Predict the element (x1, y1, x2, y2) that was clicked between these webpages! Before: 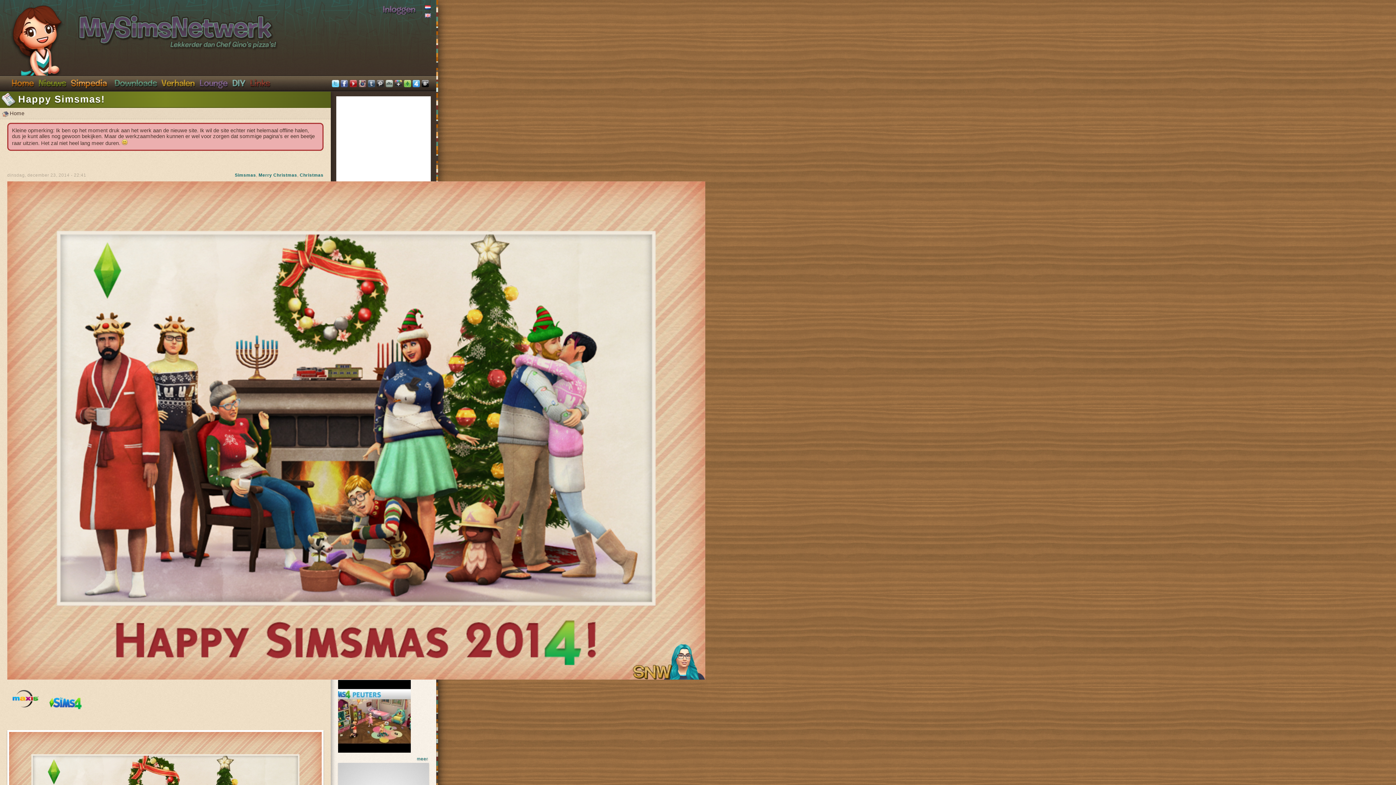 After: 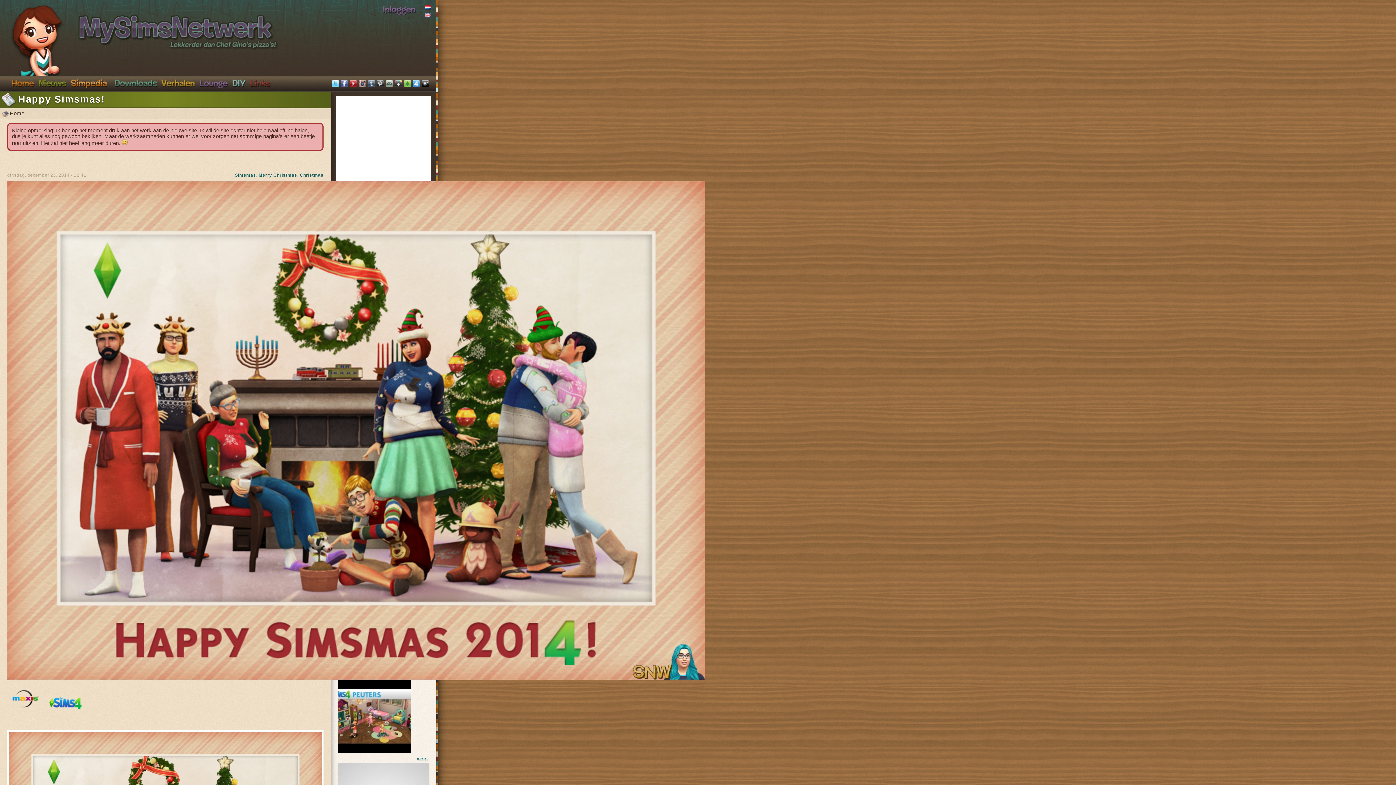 Action: bbox: (376, 82, 384, 88)